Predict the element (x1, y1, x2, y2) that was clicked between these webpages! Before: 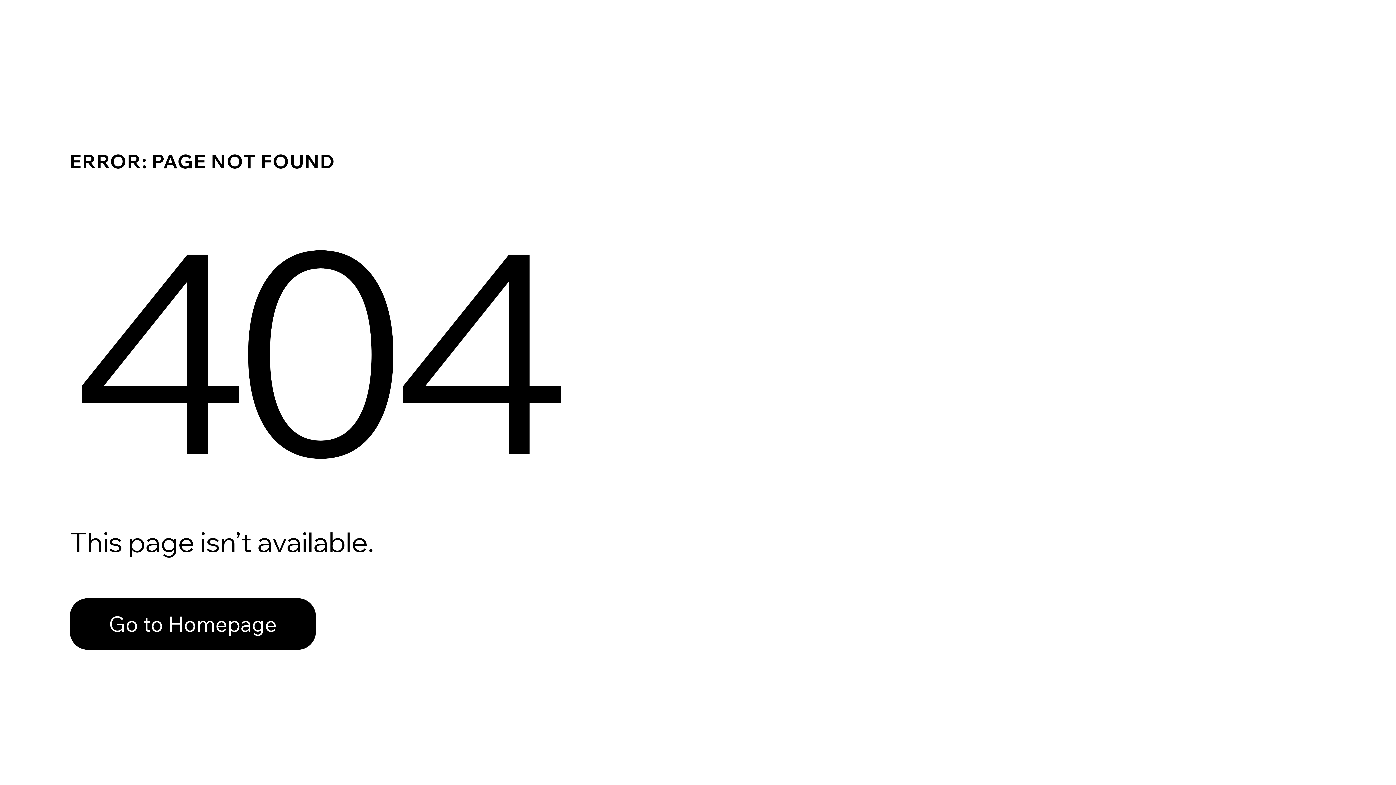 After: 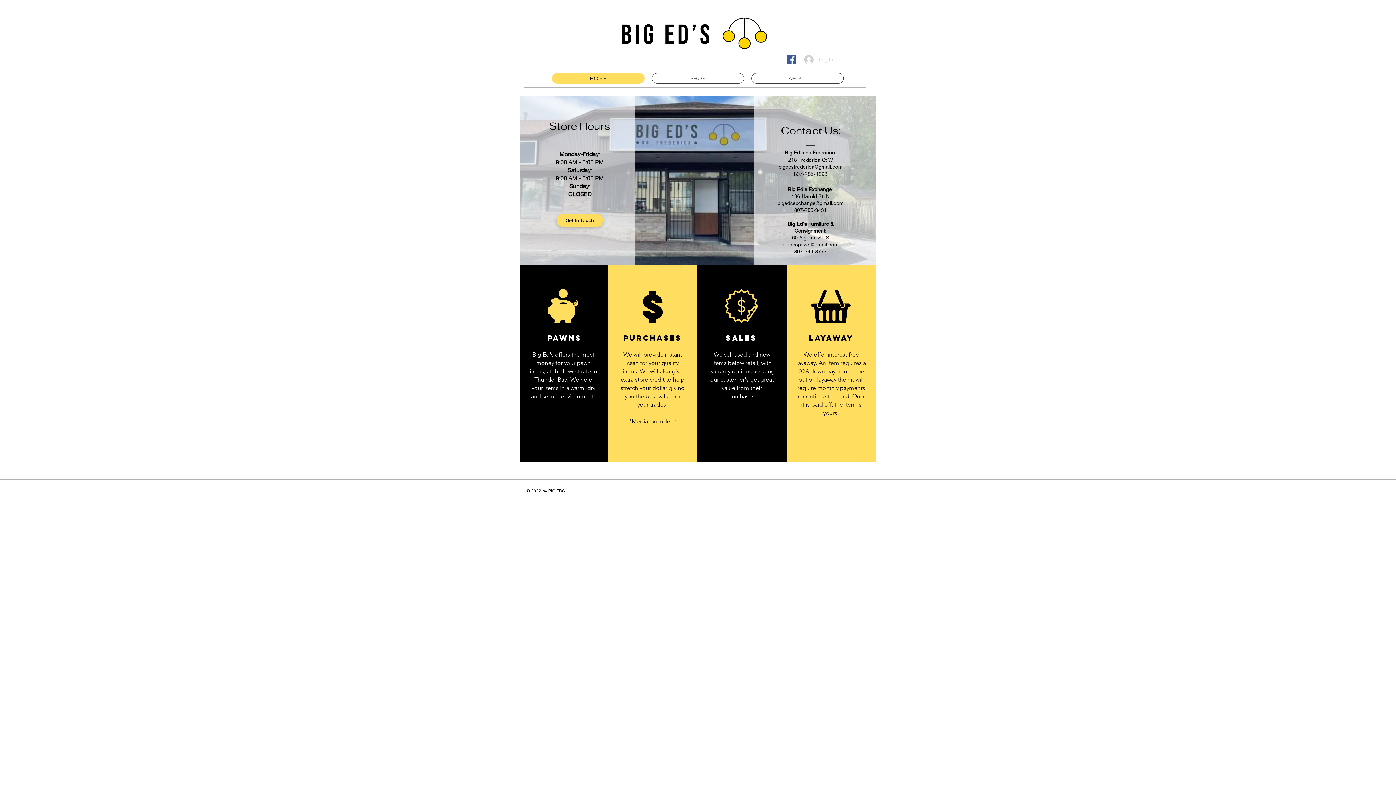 Action: bbox: (69, 582, 768, 659) label: Go to Homepage